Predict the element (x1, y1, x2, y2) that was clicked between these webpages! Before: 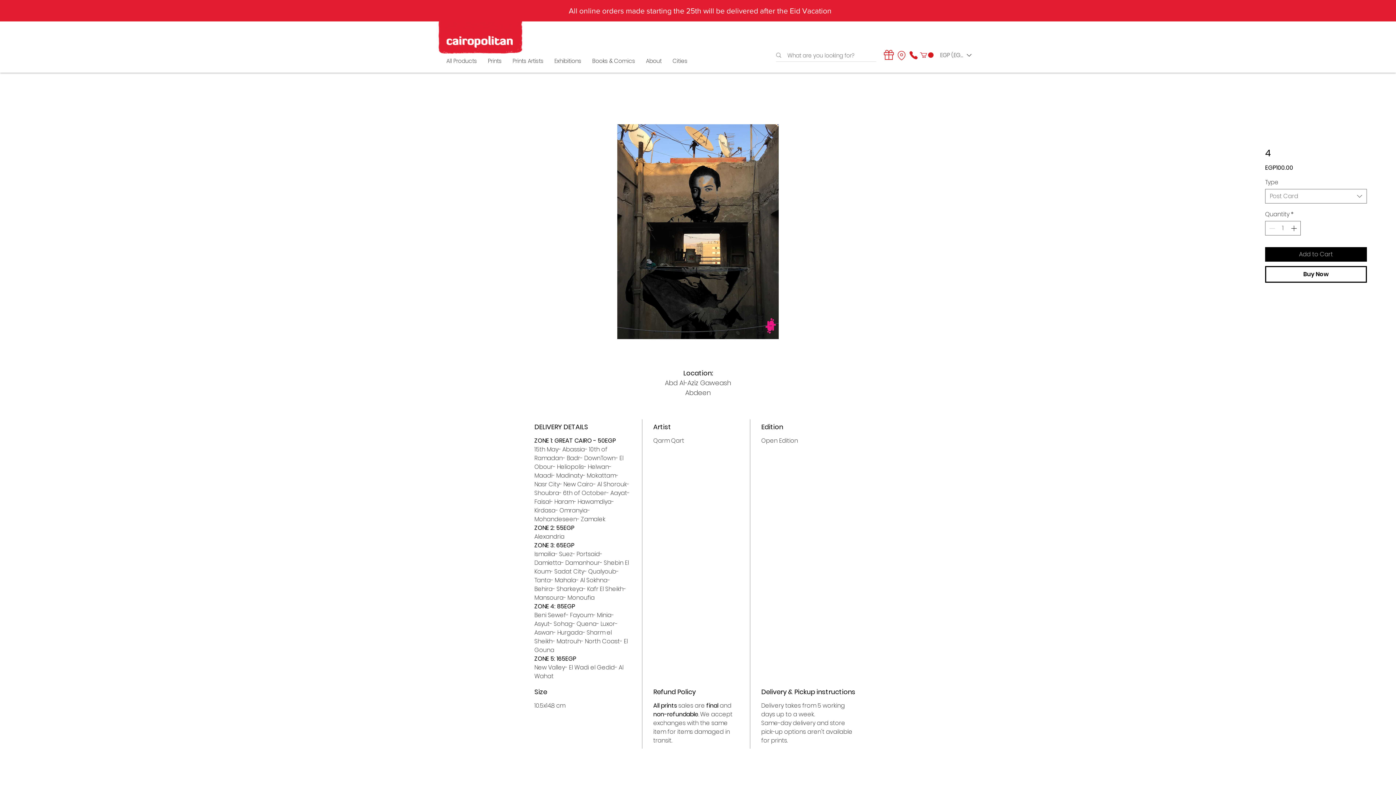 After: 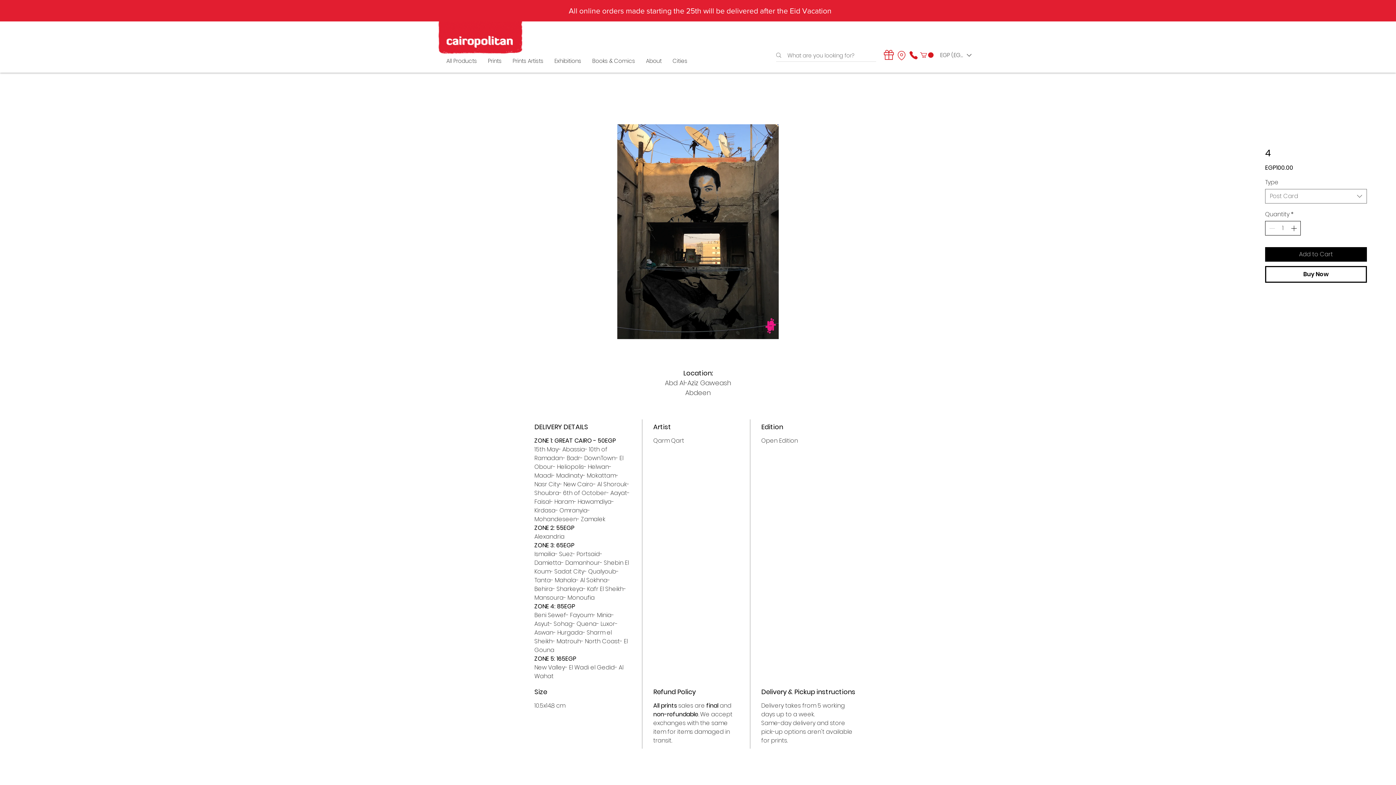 Action: bbox: (1289, 221, 1300, 235) label: Increment